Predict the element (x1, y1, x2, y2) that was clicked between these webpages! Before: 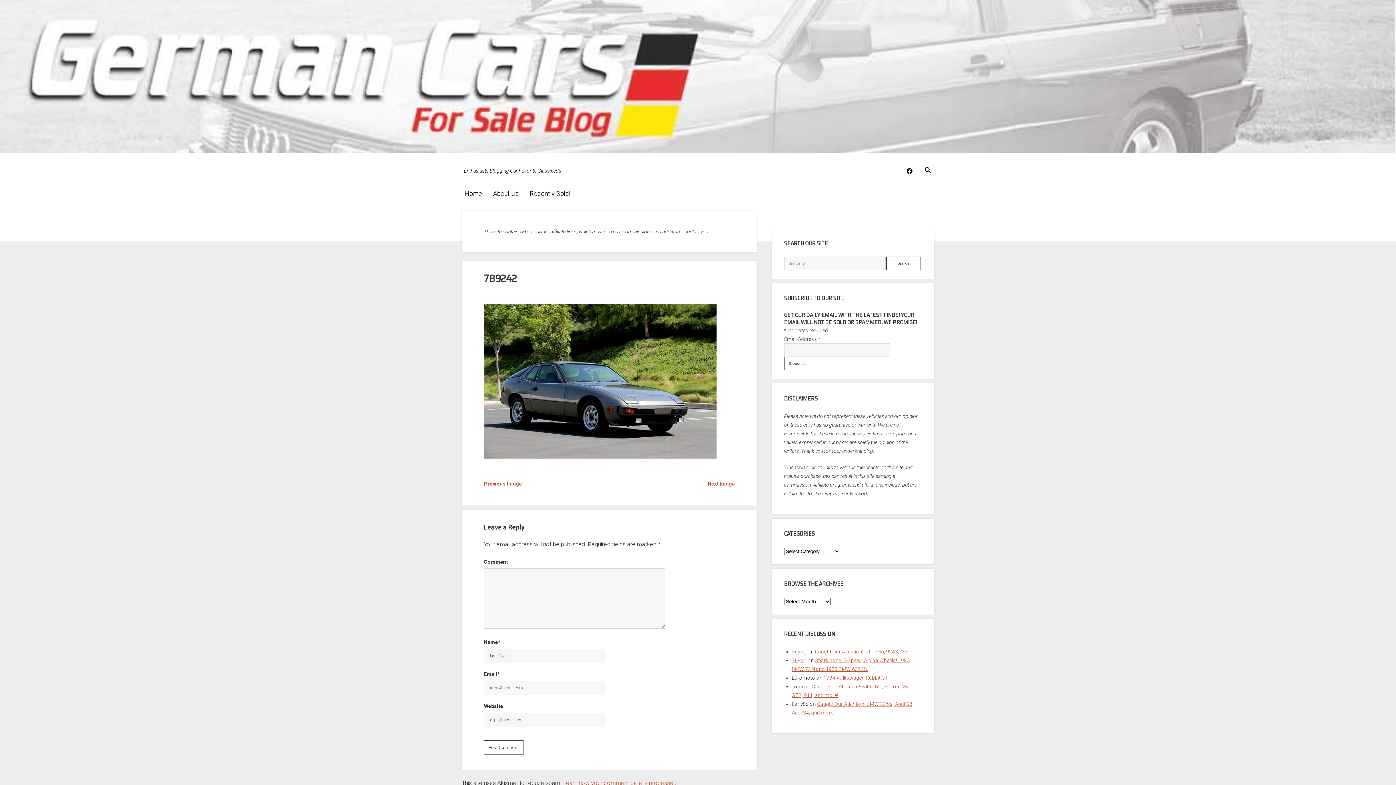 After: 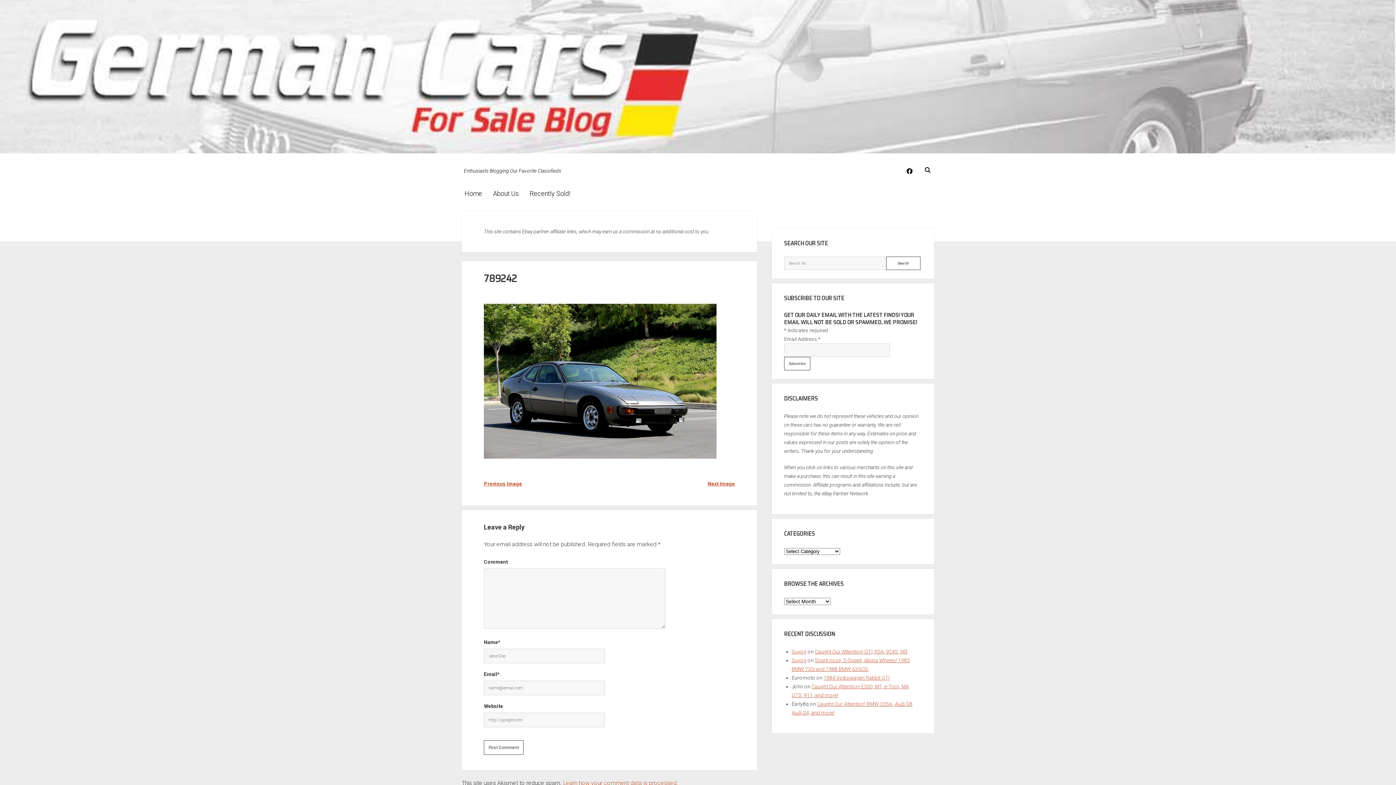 Action: bbox: (906, 168, 912, 174) label: facebook